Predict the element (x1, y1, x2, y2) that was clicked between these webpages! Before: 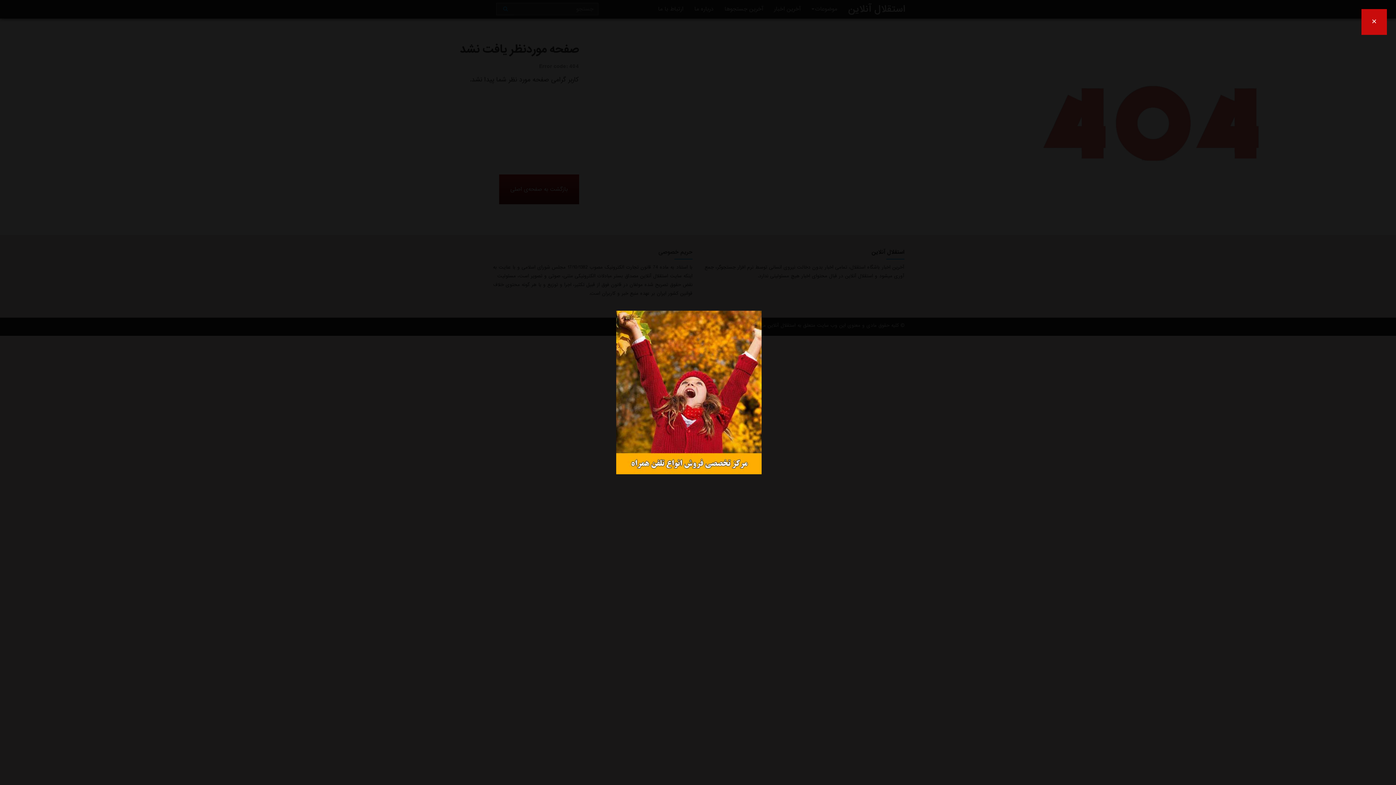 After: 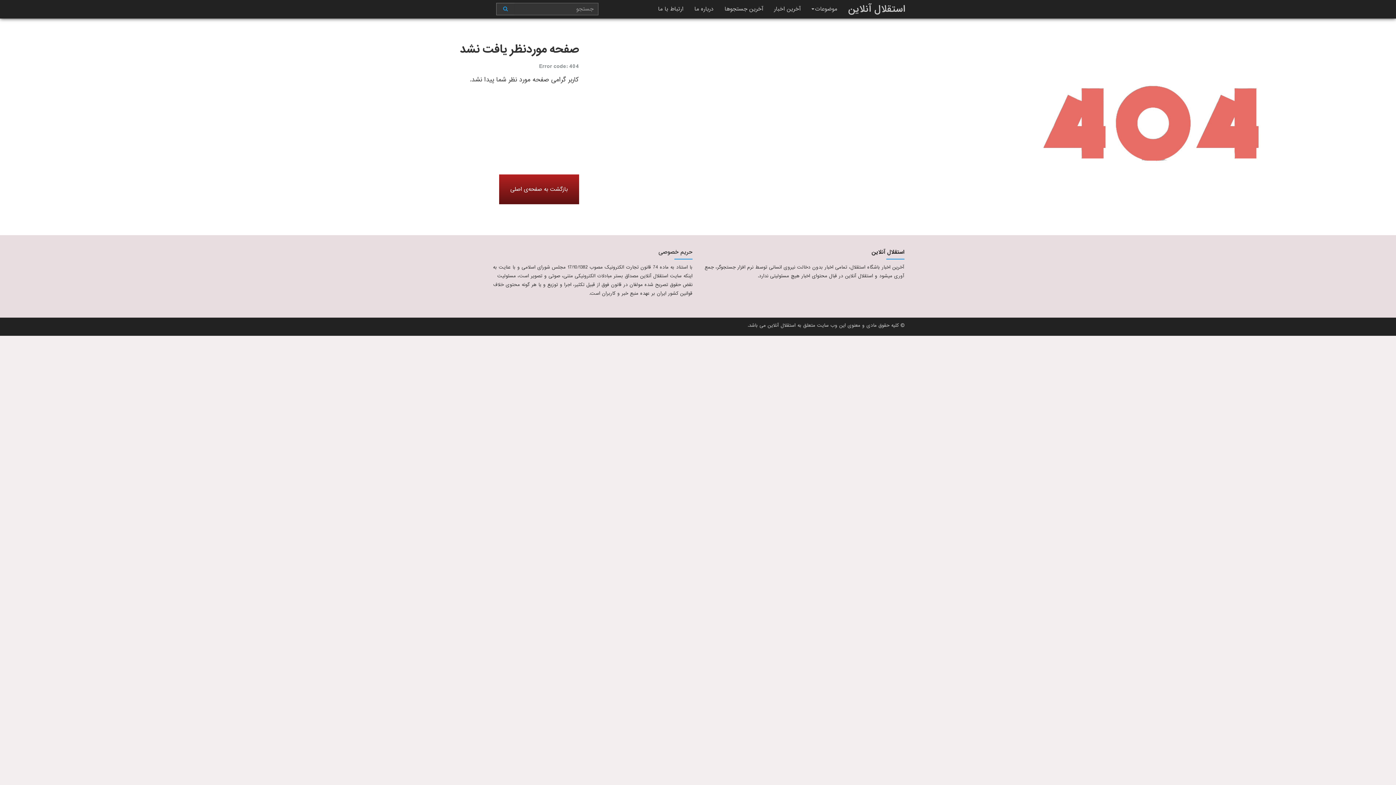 Action: label: × bbox: (1361, 9, 1387, 34)